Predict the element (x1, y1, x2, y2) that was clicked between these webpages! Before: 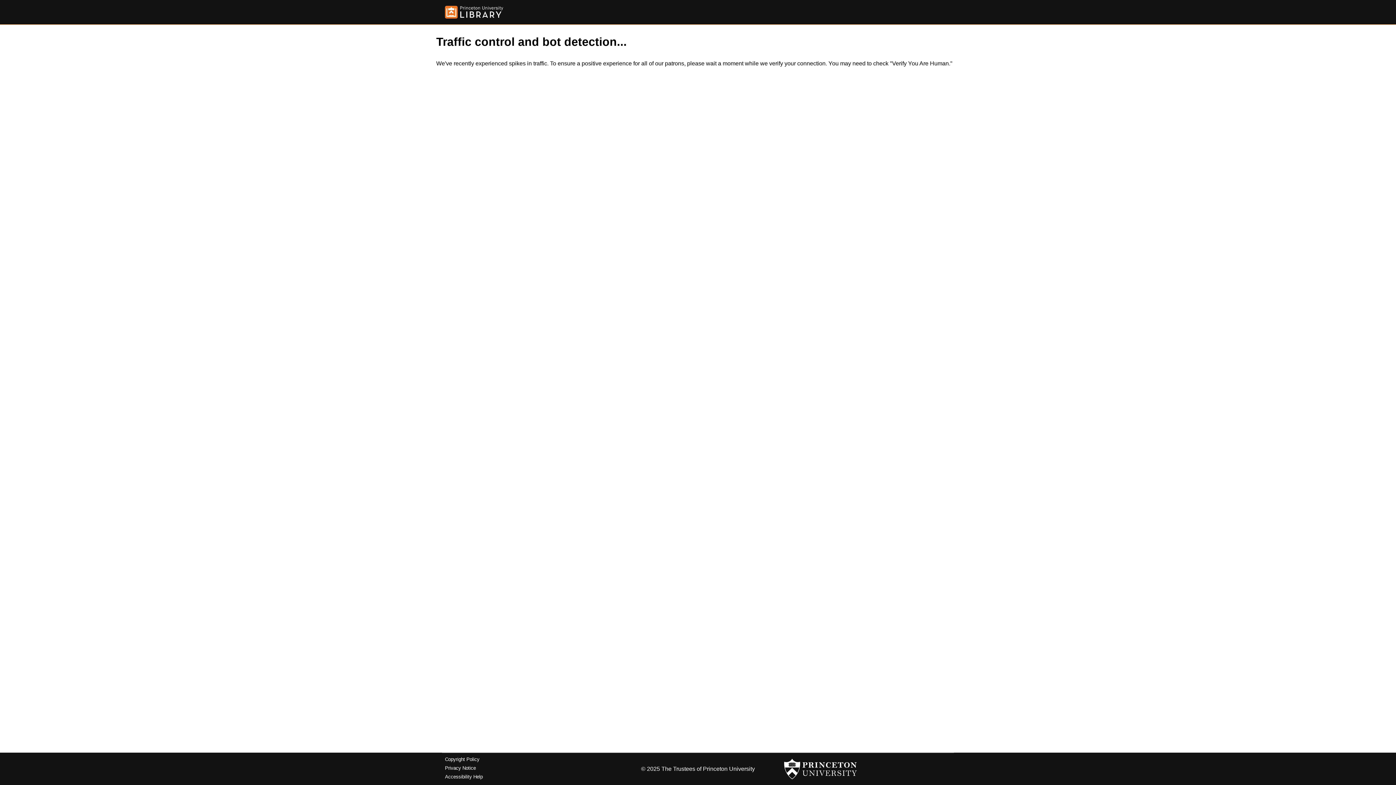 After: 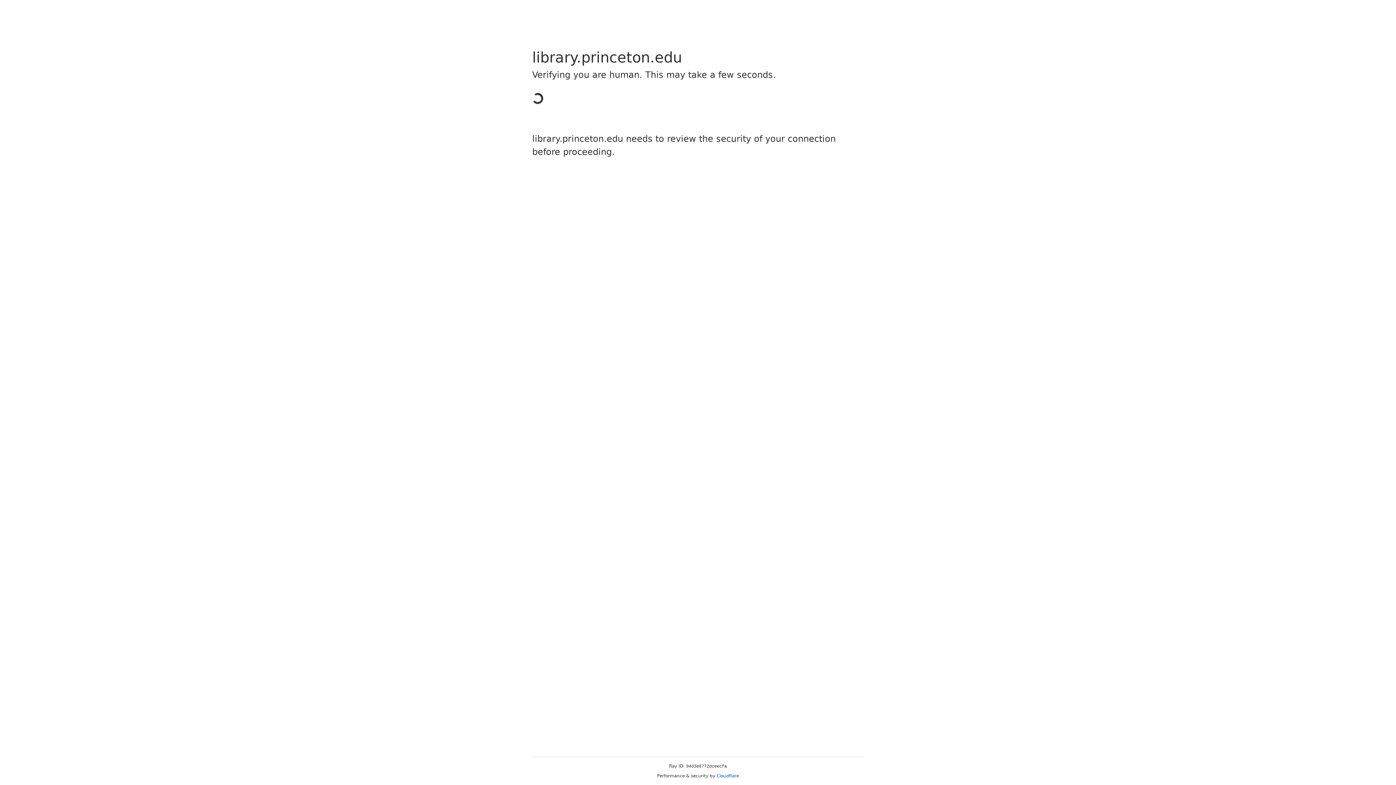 Action: bbox: (445, 5, 503, 18)